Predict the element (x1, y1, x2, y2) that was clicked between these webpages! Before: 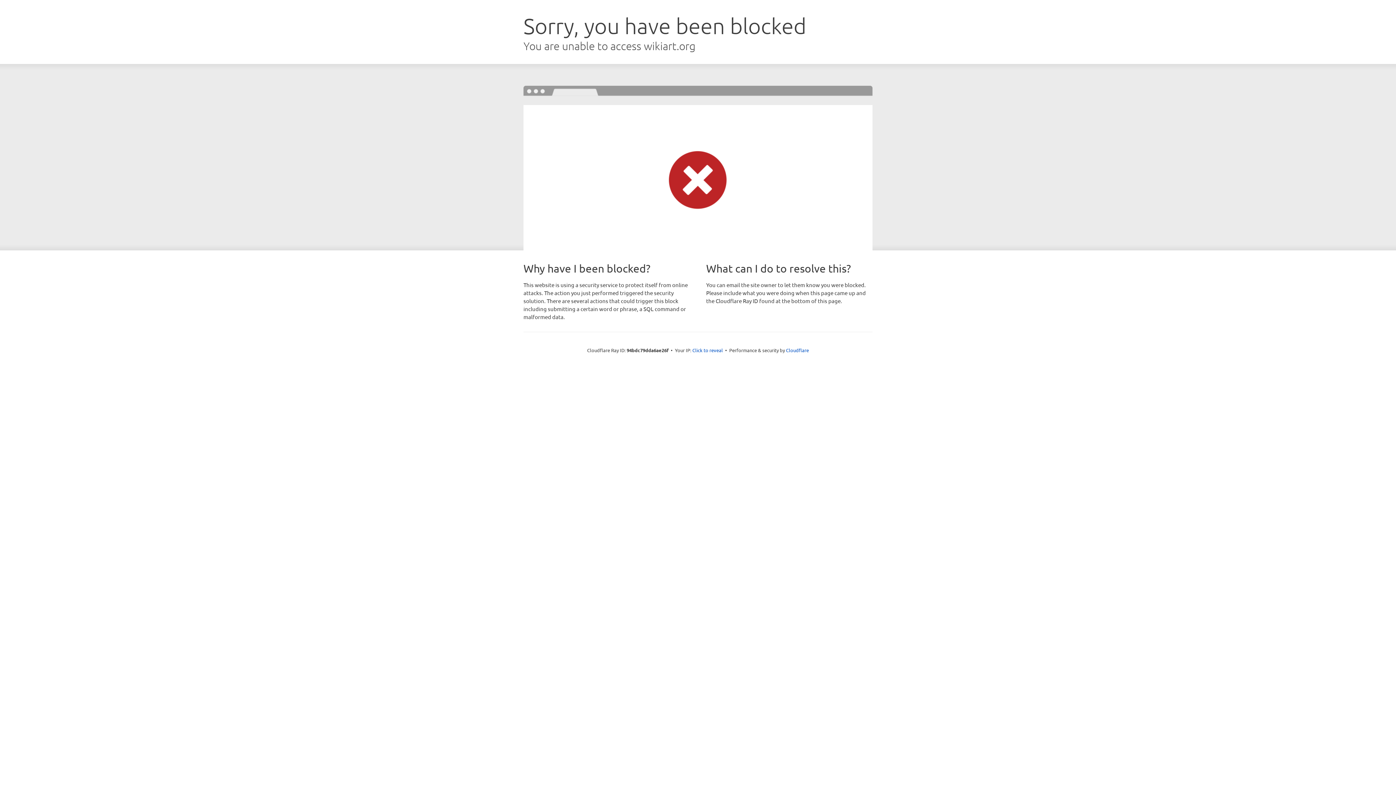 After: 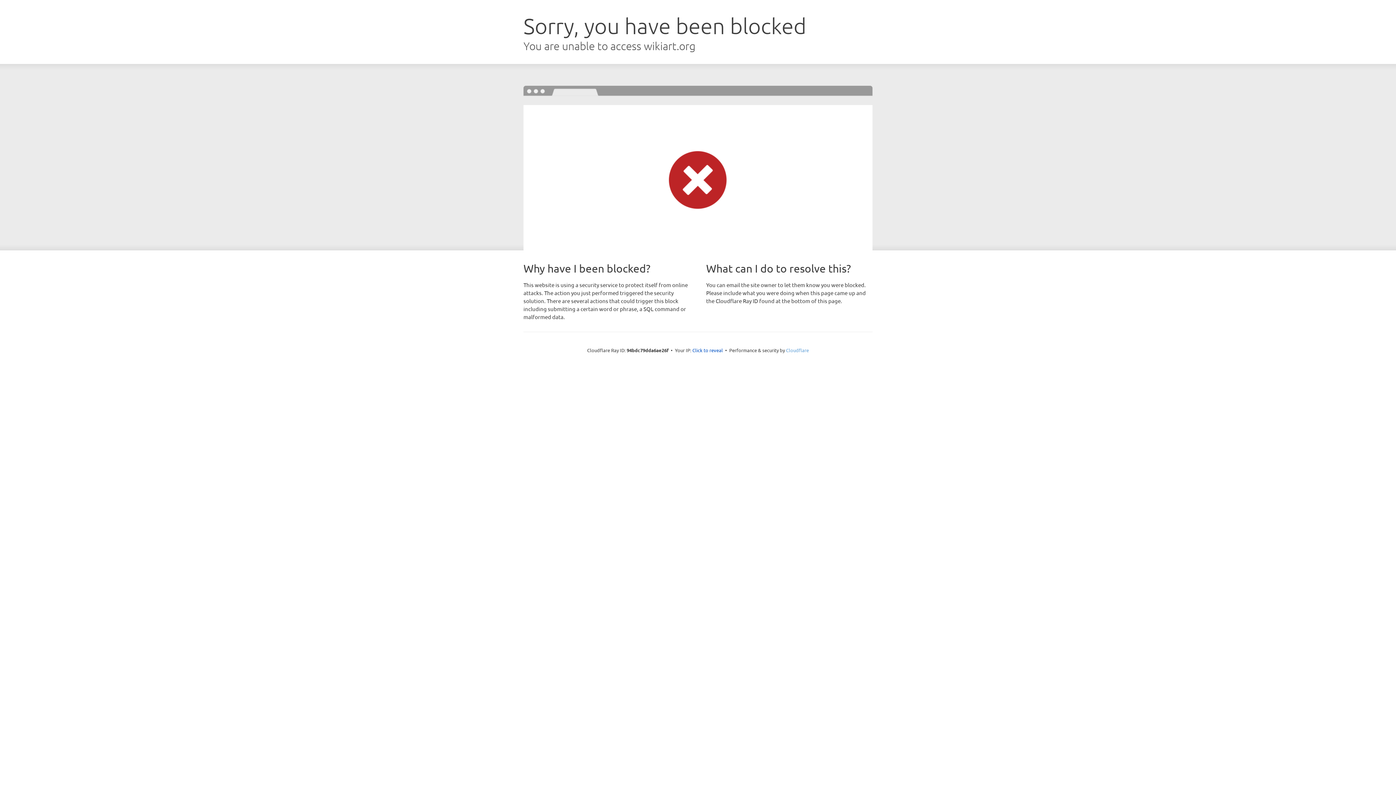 Action: bbox: (786, 347, 809, 353) label: Cloudflare